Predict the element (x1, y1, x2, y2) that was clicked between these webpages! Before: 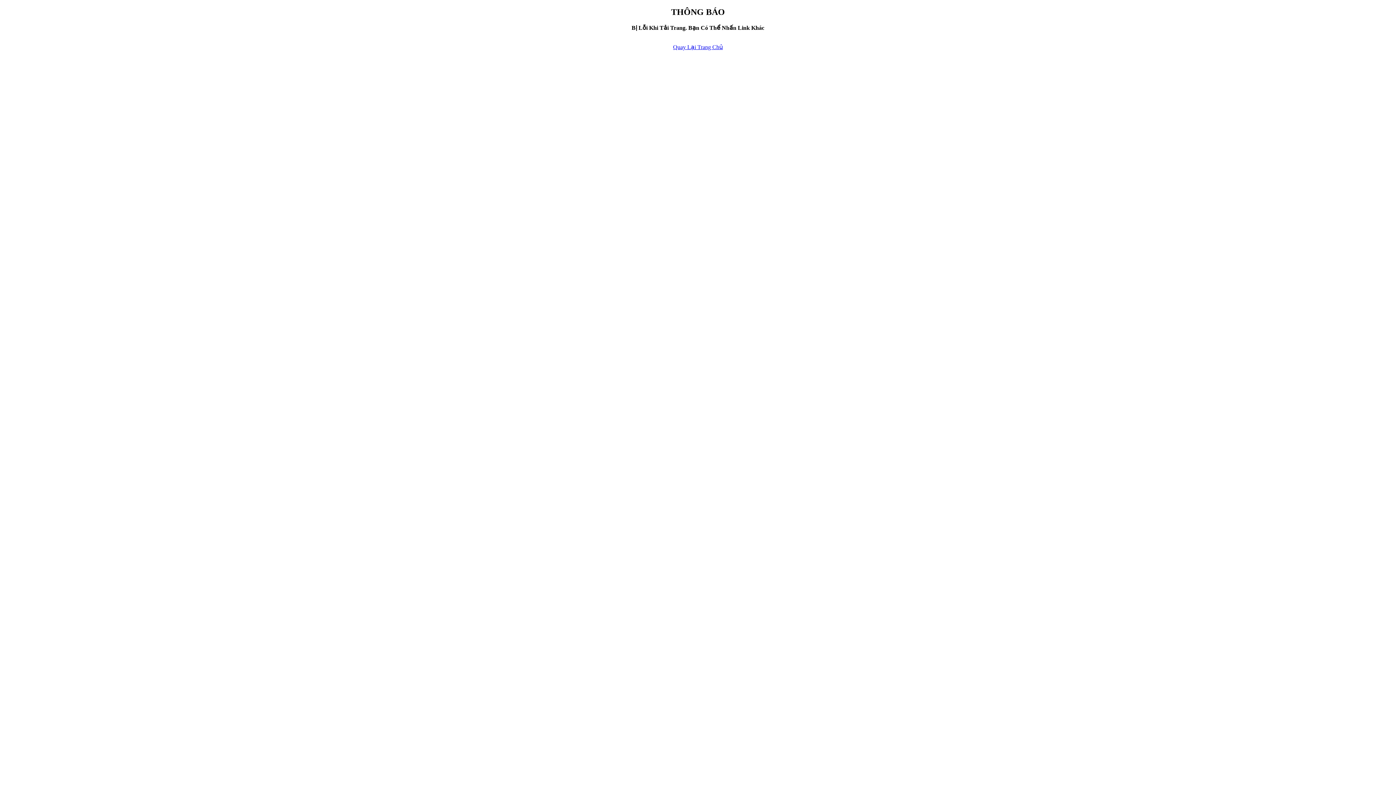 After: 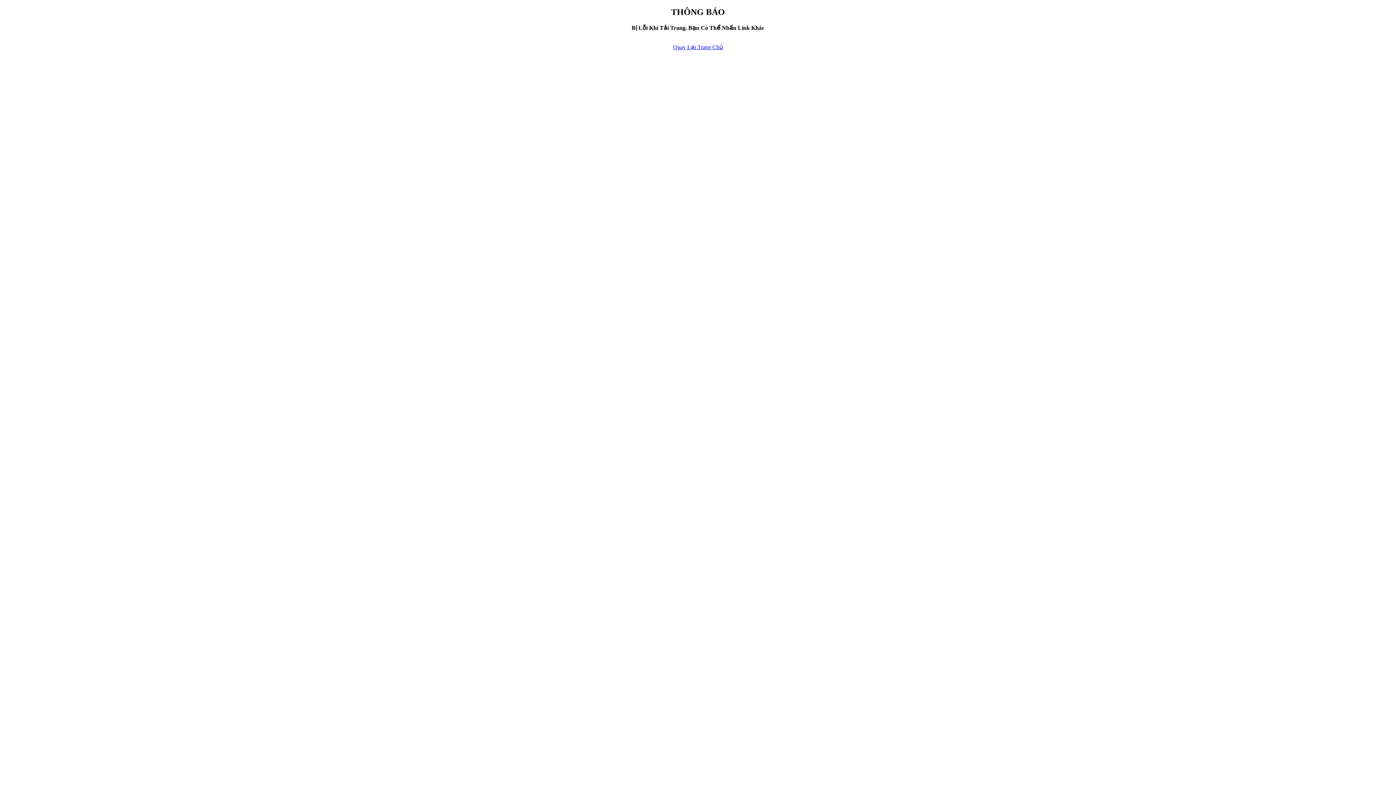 Action: label: Quay Lại Trang Chủ bbox: (673, 43, 723, 50)